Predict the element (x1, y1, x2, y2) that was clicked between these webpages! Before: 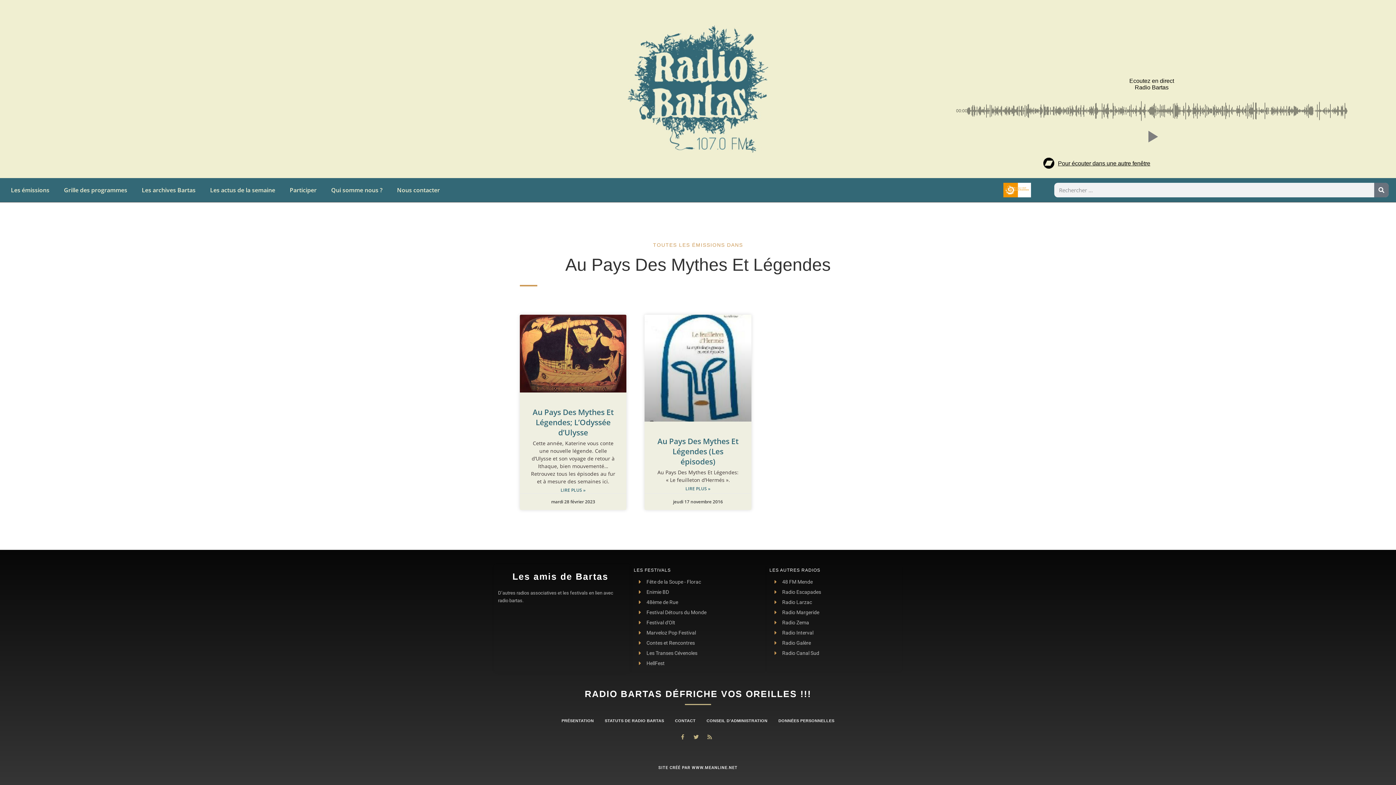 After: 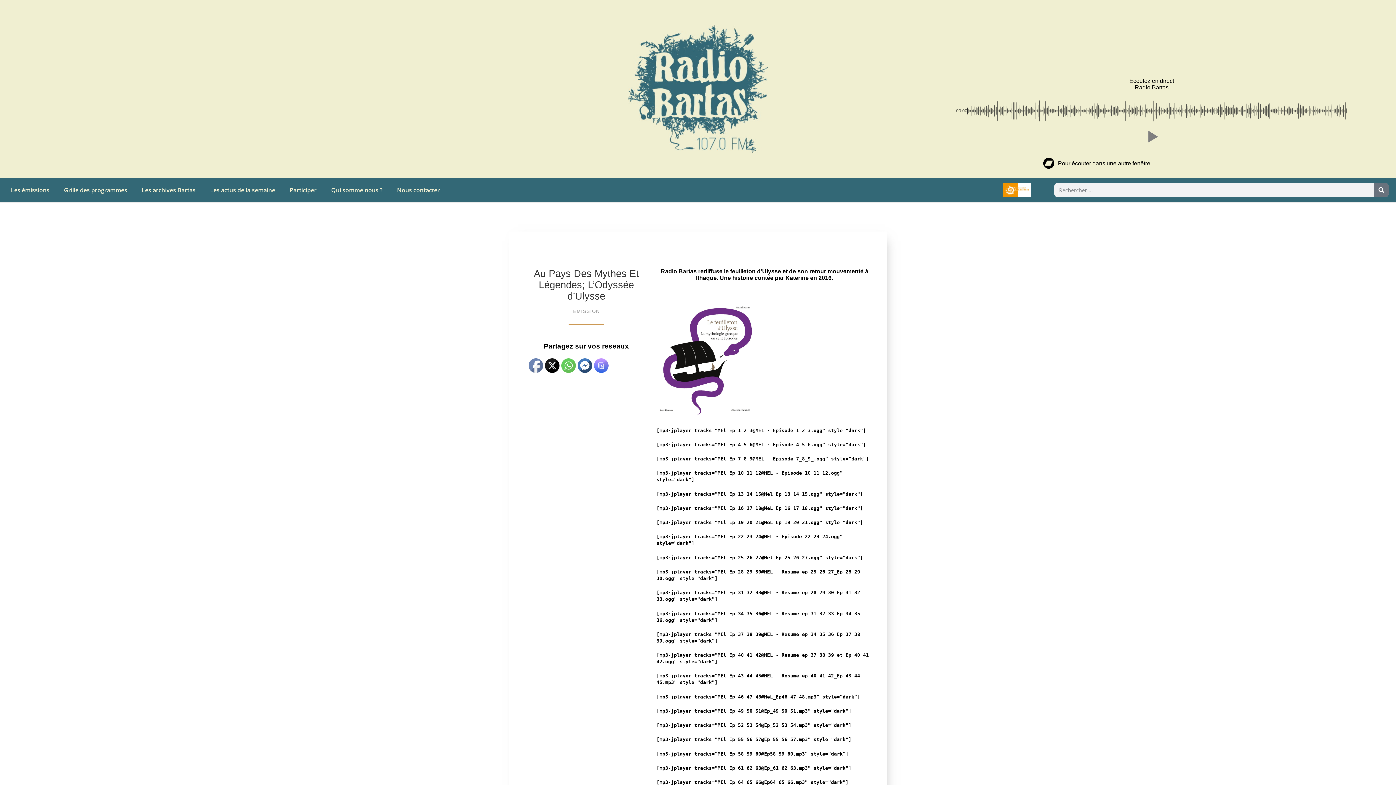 Action: bbox: (520, 314, 626, 392)